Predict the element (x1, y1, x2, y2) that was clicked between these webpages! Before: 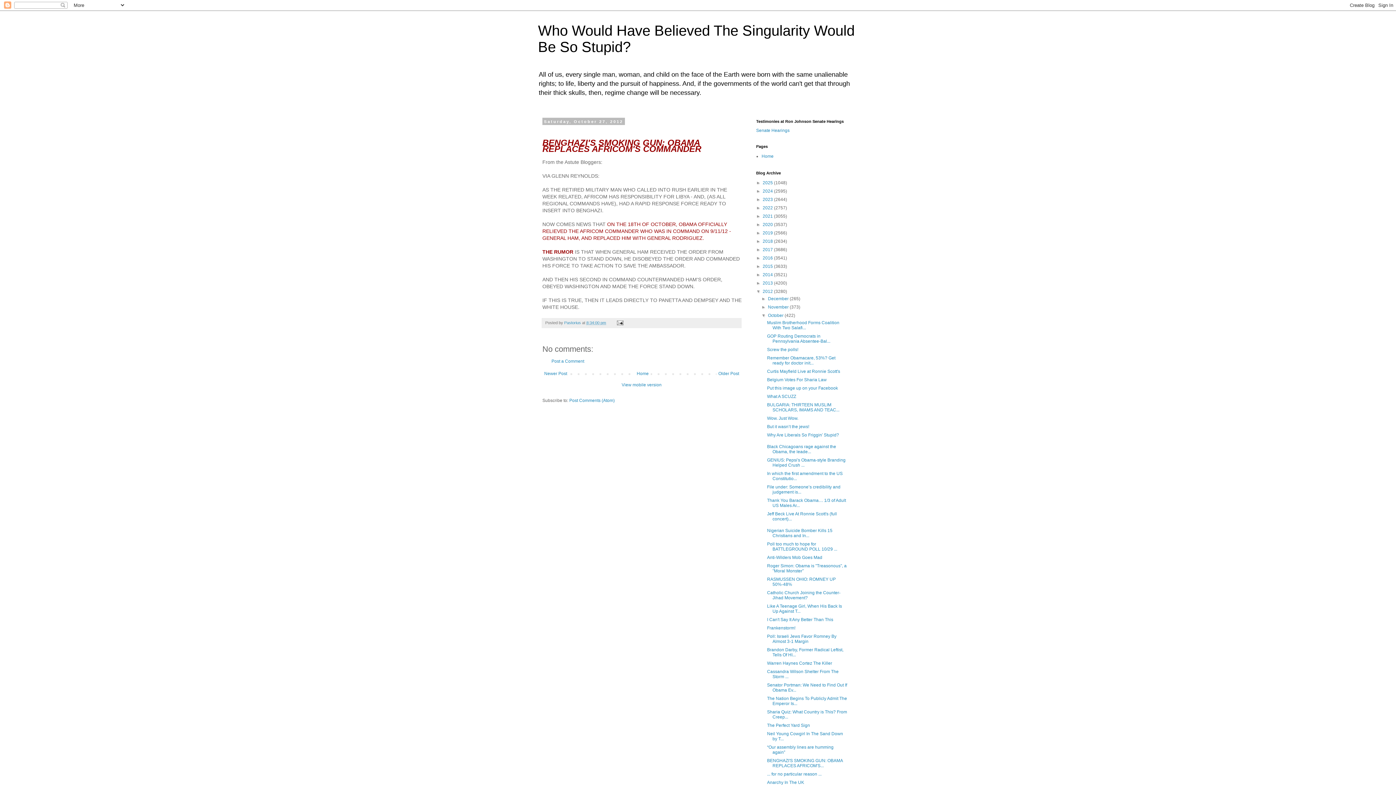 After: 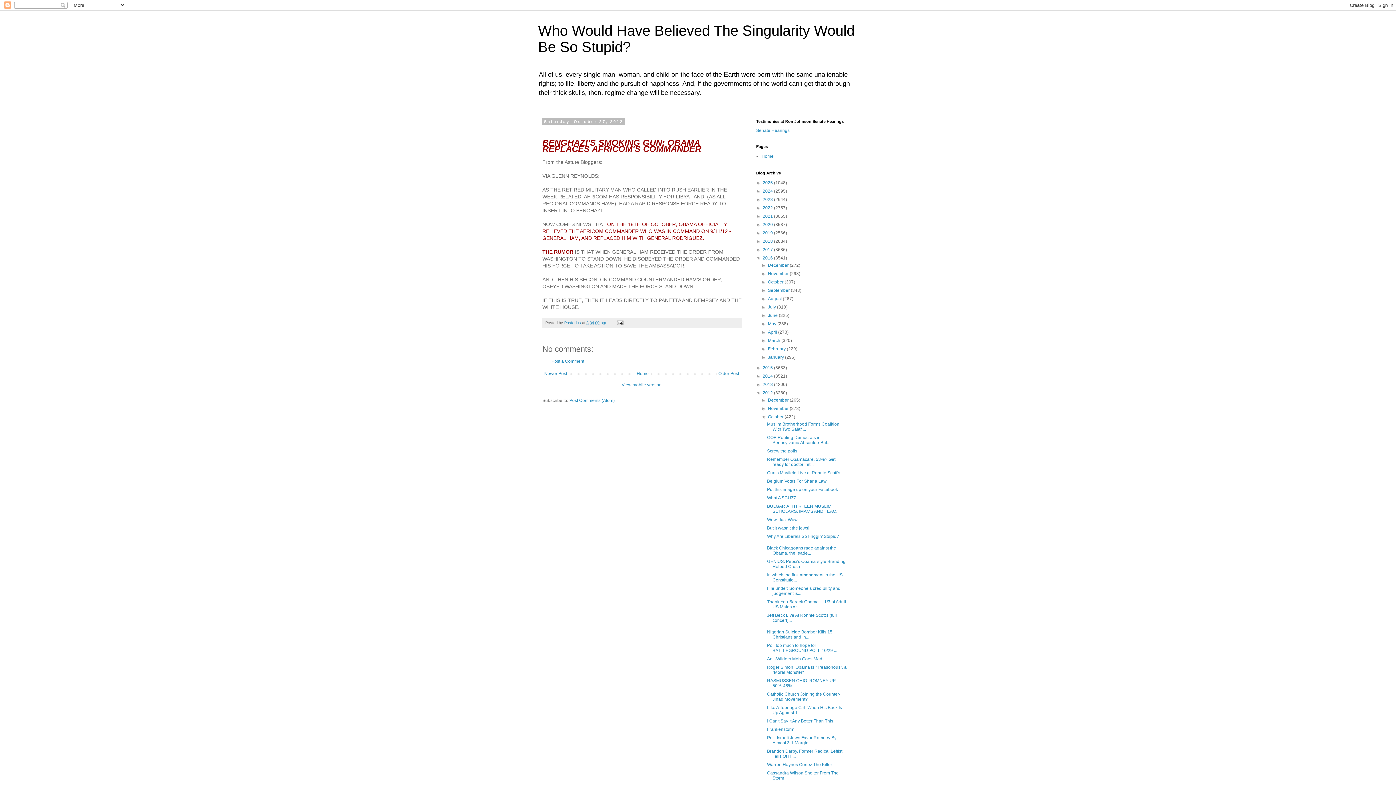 Action: label: ►   bbox: (756, 255, 762, 260)